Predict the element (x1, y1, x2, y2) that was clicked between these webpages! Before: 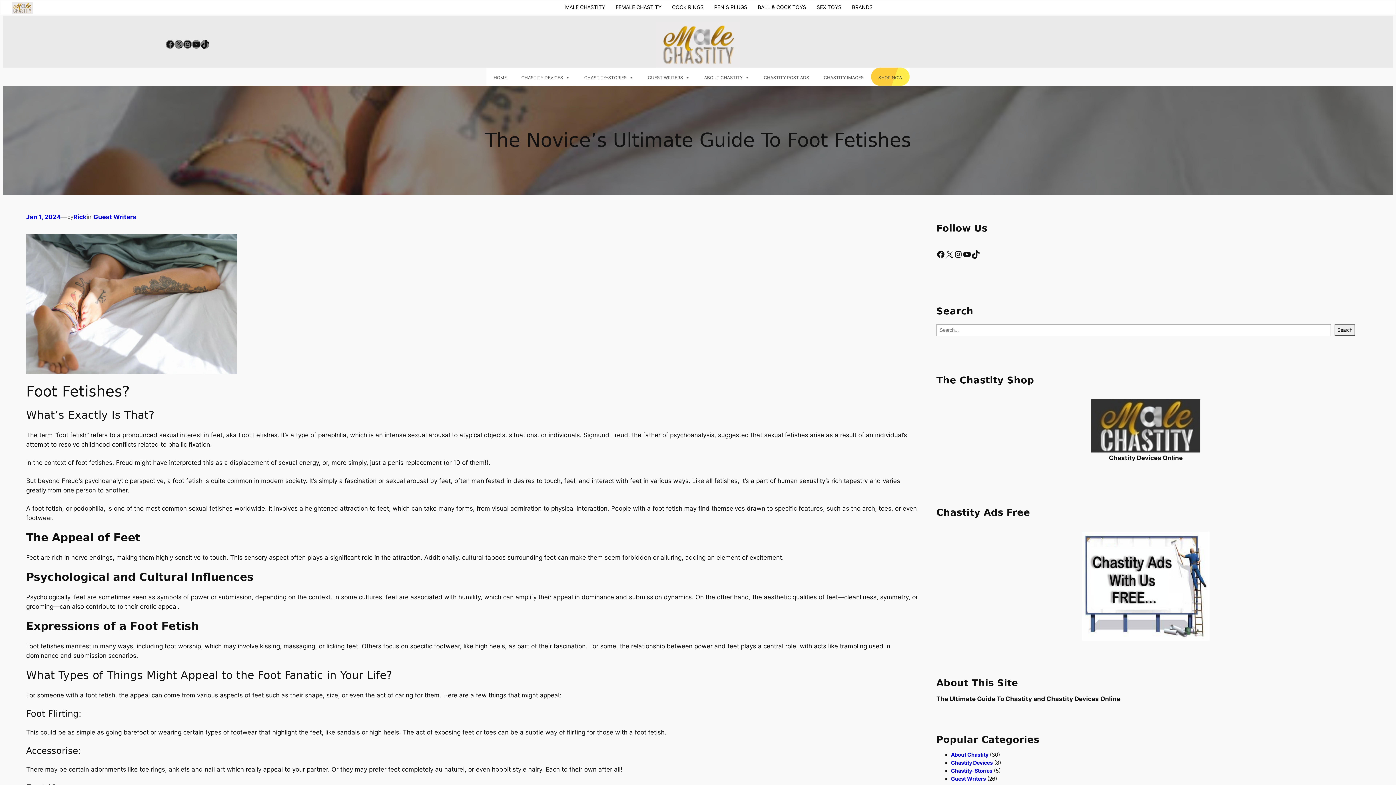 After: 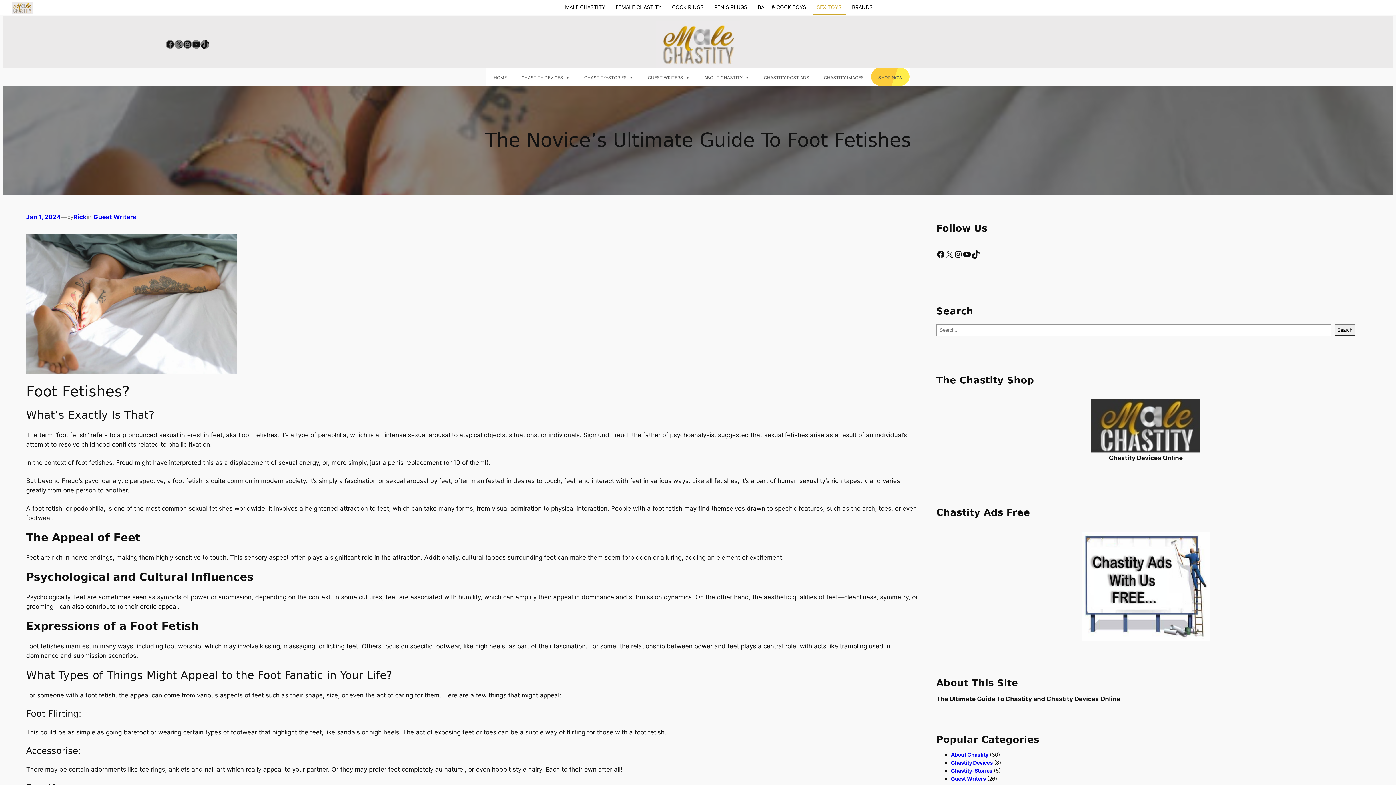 Action: bbox: (812, 0, 846, 13) label: SEX TOYS